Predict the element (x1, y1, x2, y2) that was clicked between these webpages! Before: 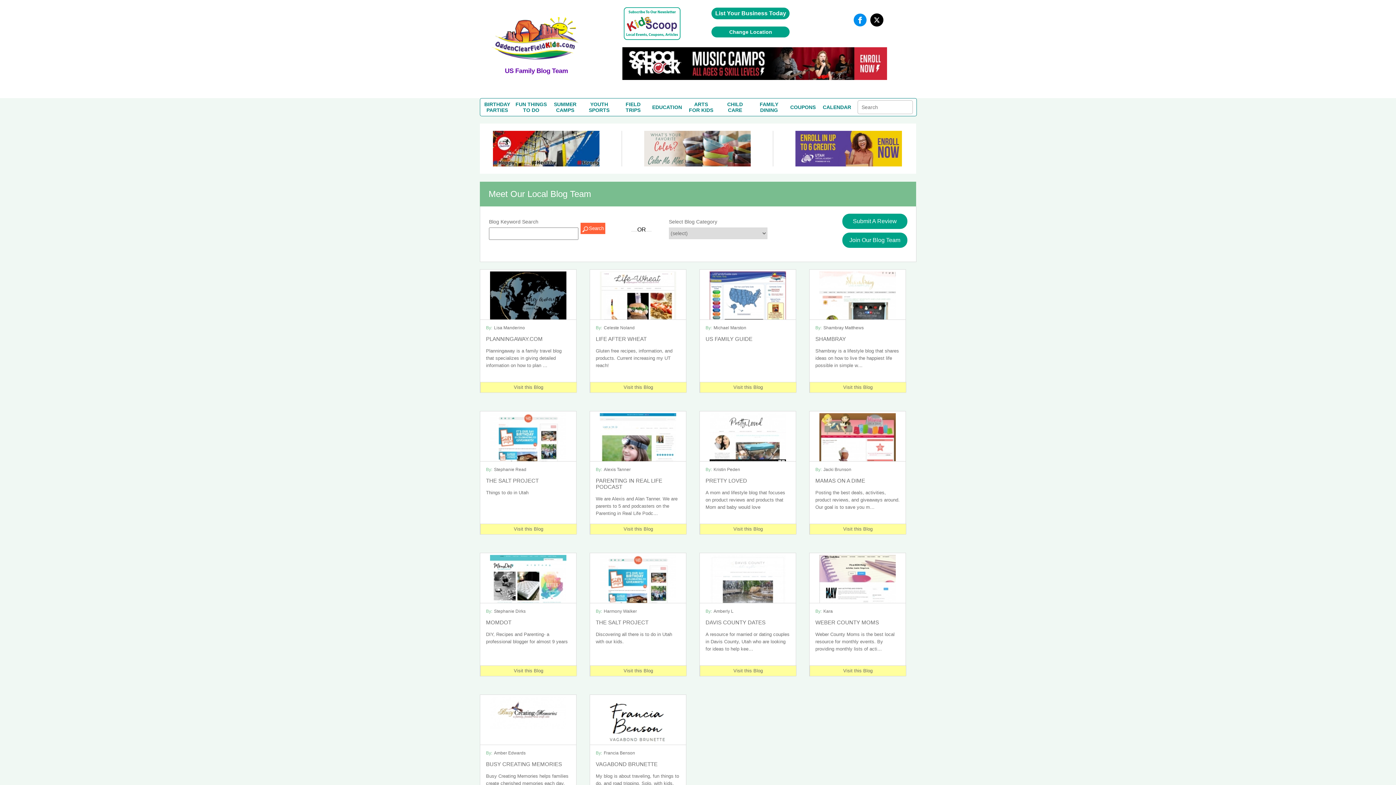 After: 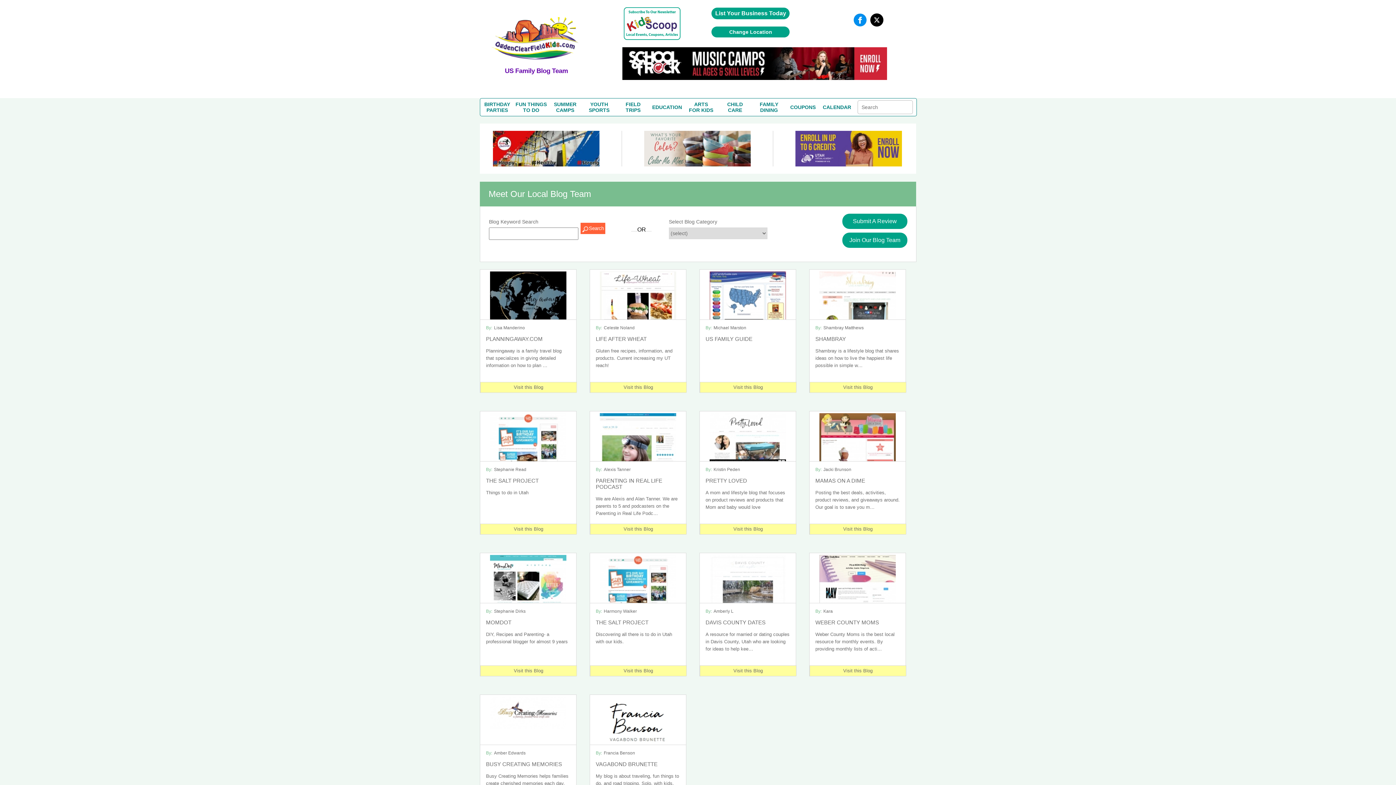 Action: bbox: (709, 269, 786, 323)